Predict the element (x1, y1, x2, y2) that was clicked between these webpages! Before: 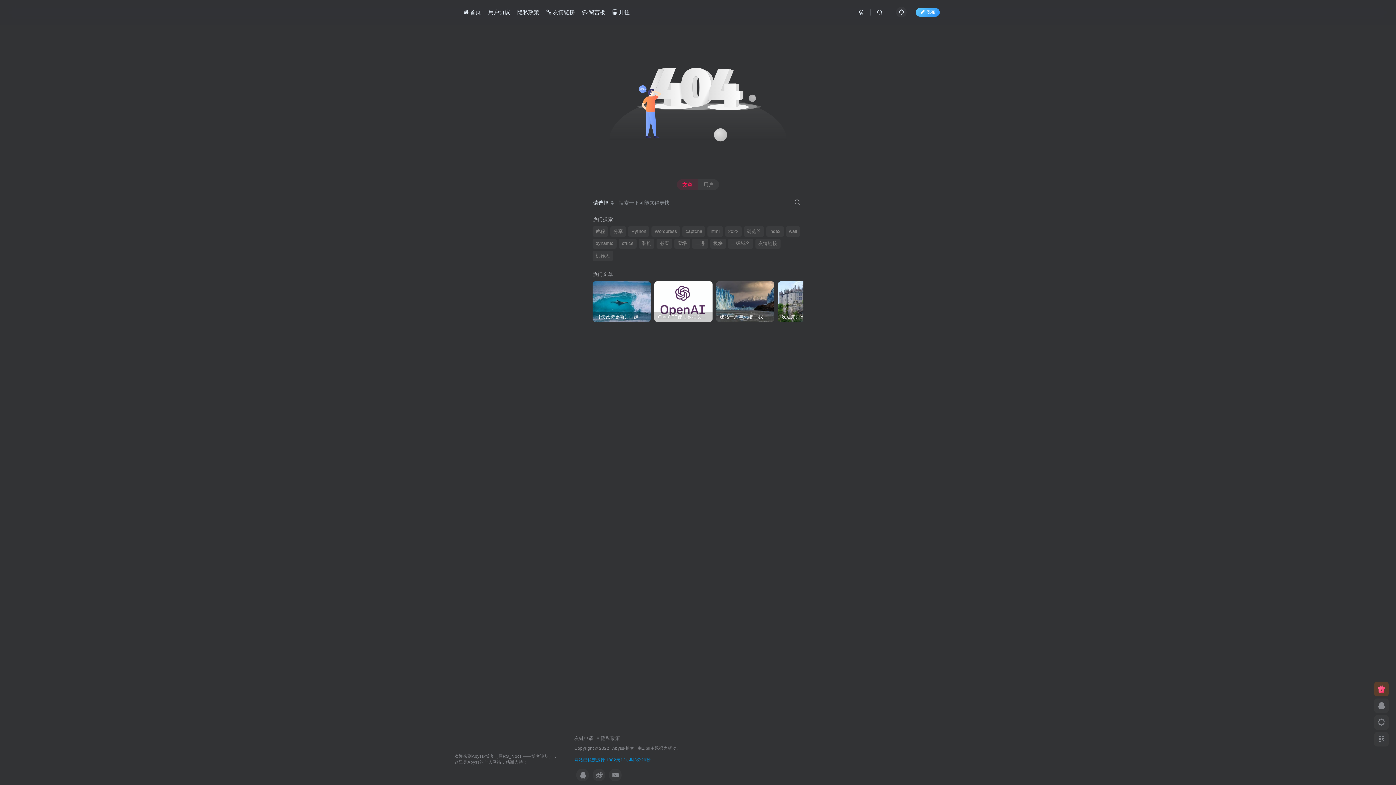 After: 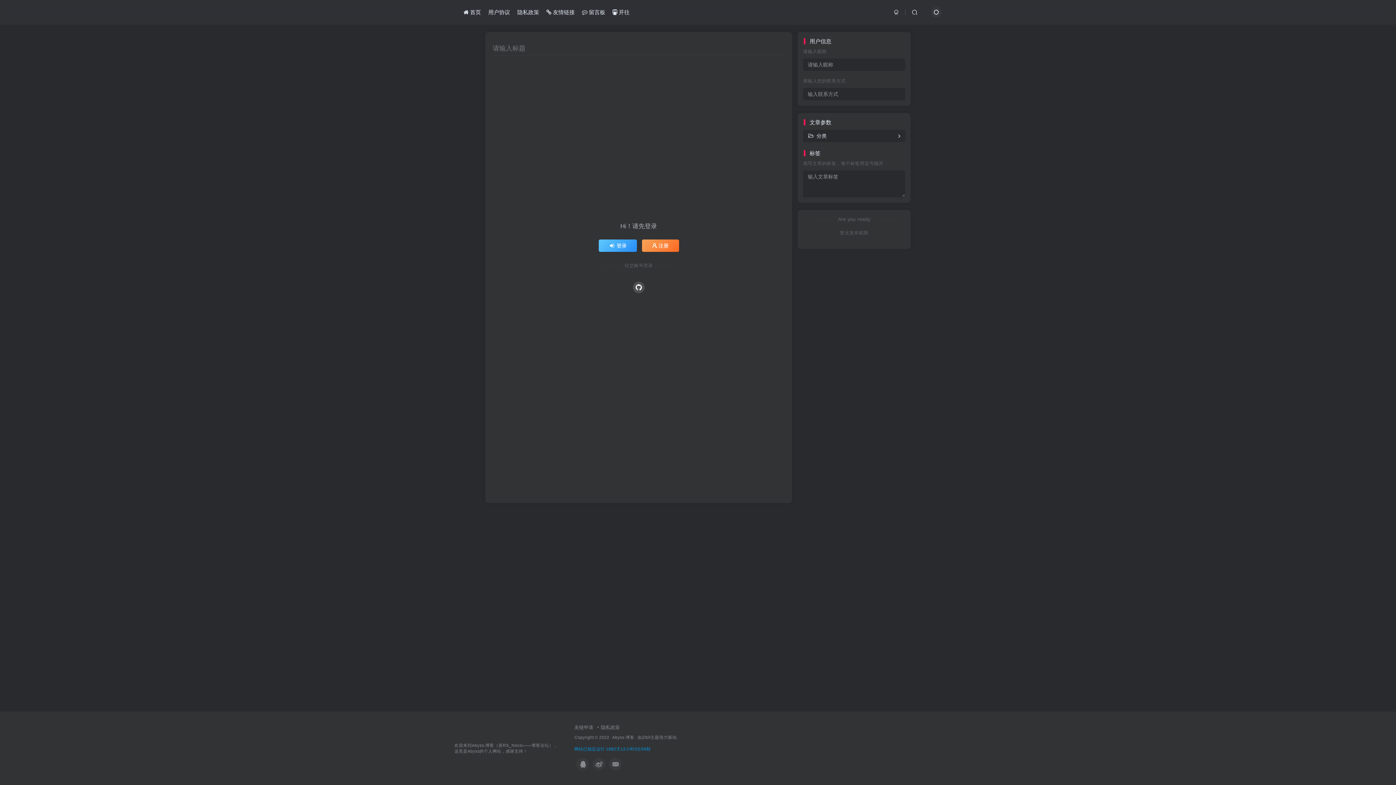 Action: bbox: (915, 7, 940, 16) label: 发布